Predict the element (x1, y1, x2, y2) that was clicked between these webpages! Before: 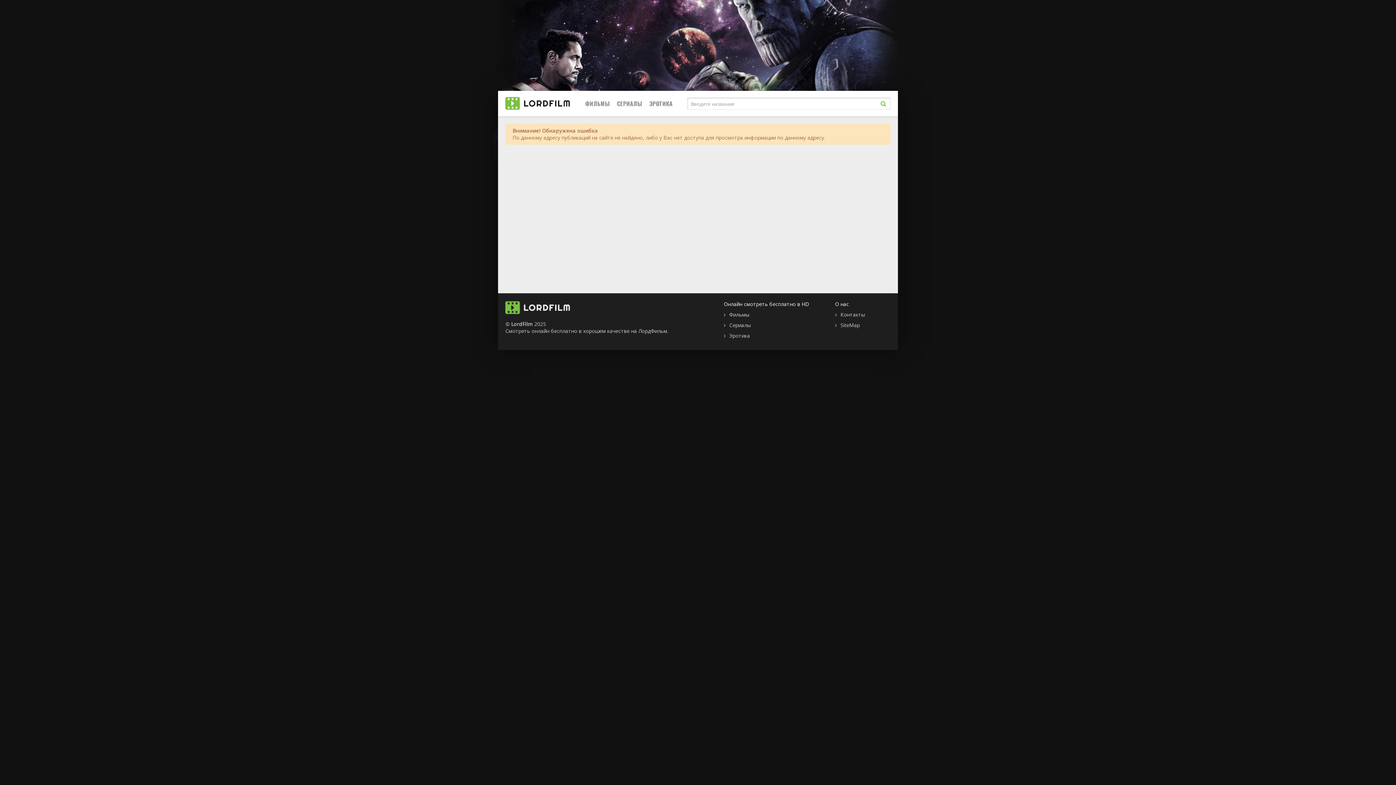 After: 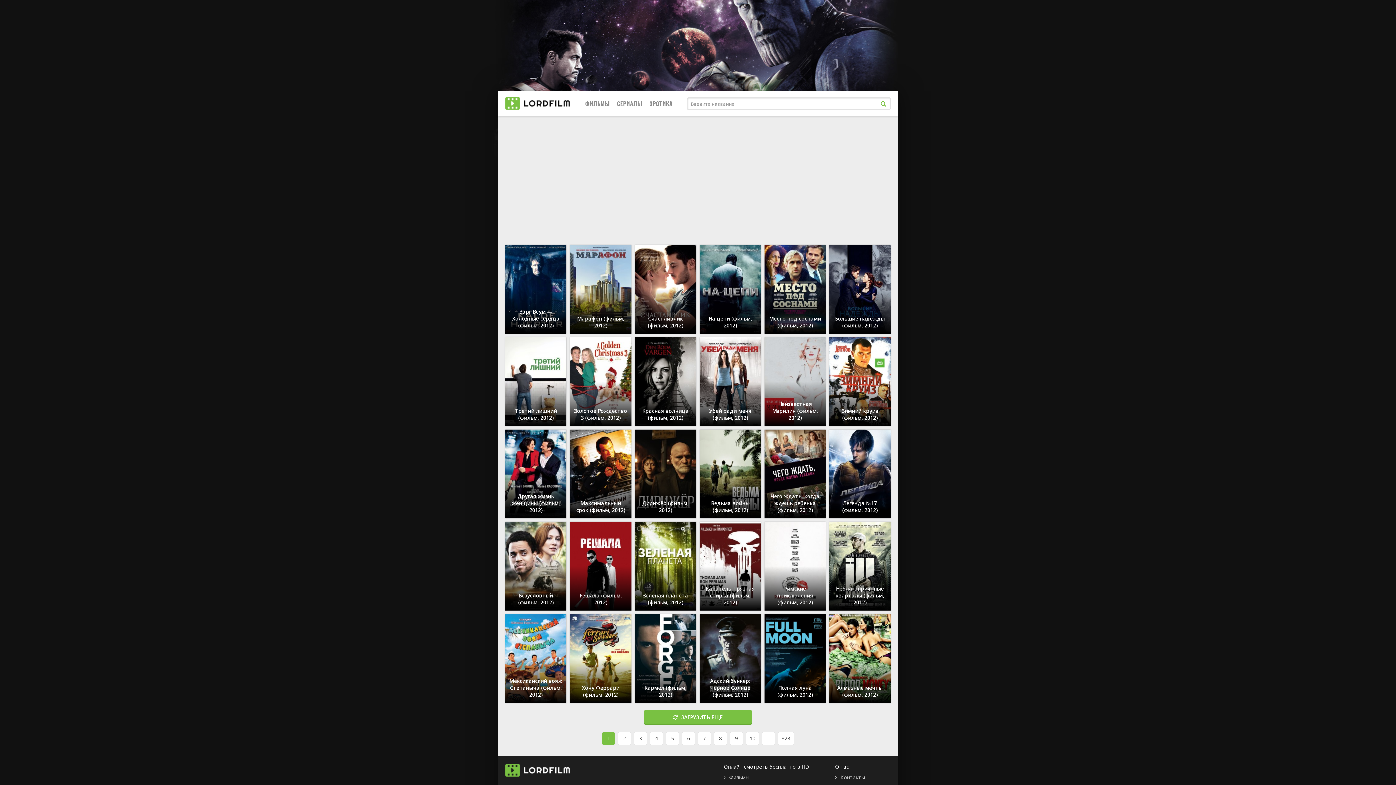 Action: label: ФИЛЬМЫ bbox: (585, 90, 609, 116)